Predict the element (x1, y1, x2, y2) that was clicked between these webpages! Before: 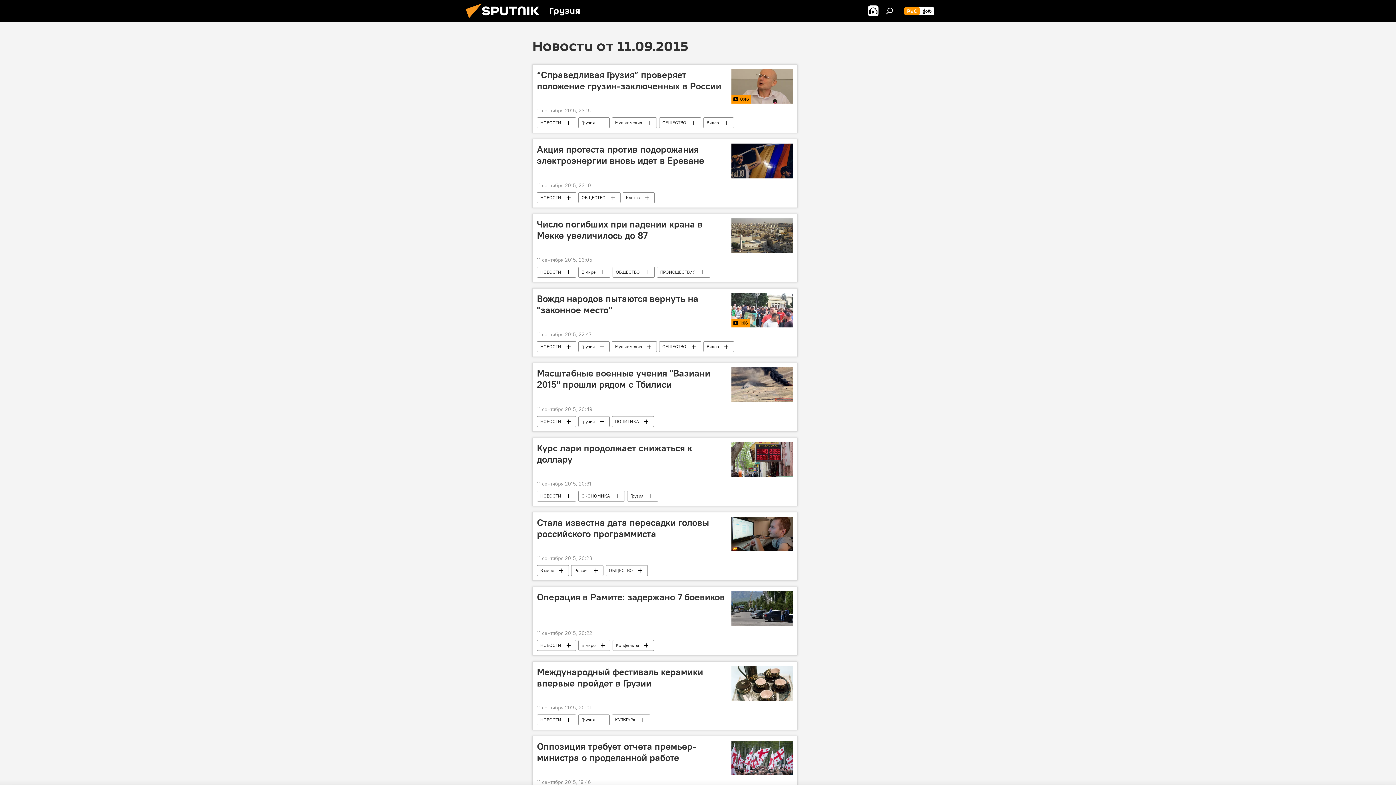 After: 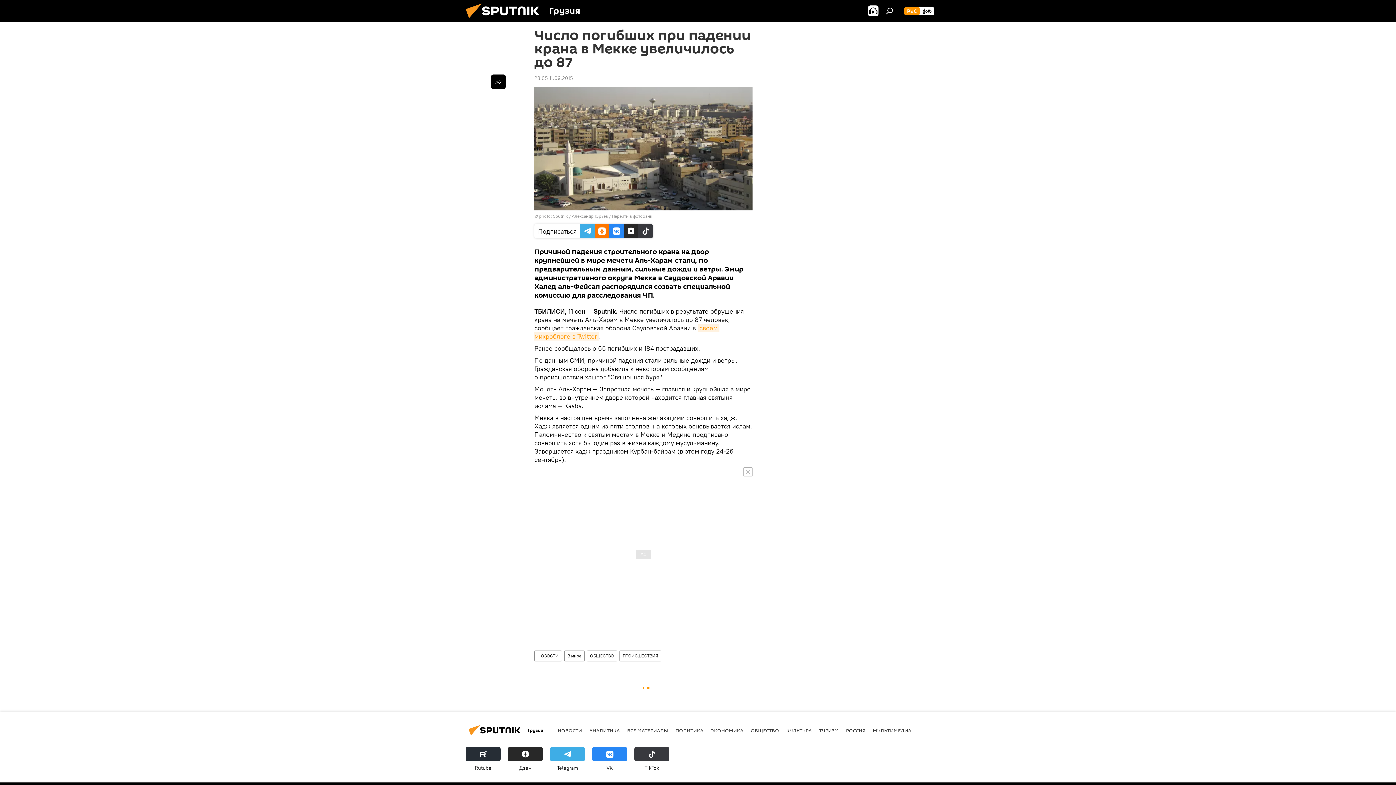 Action: bbox: (731, 218, 793, 253)